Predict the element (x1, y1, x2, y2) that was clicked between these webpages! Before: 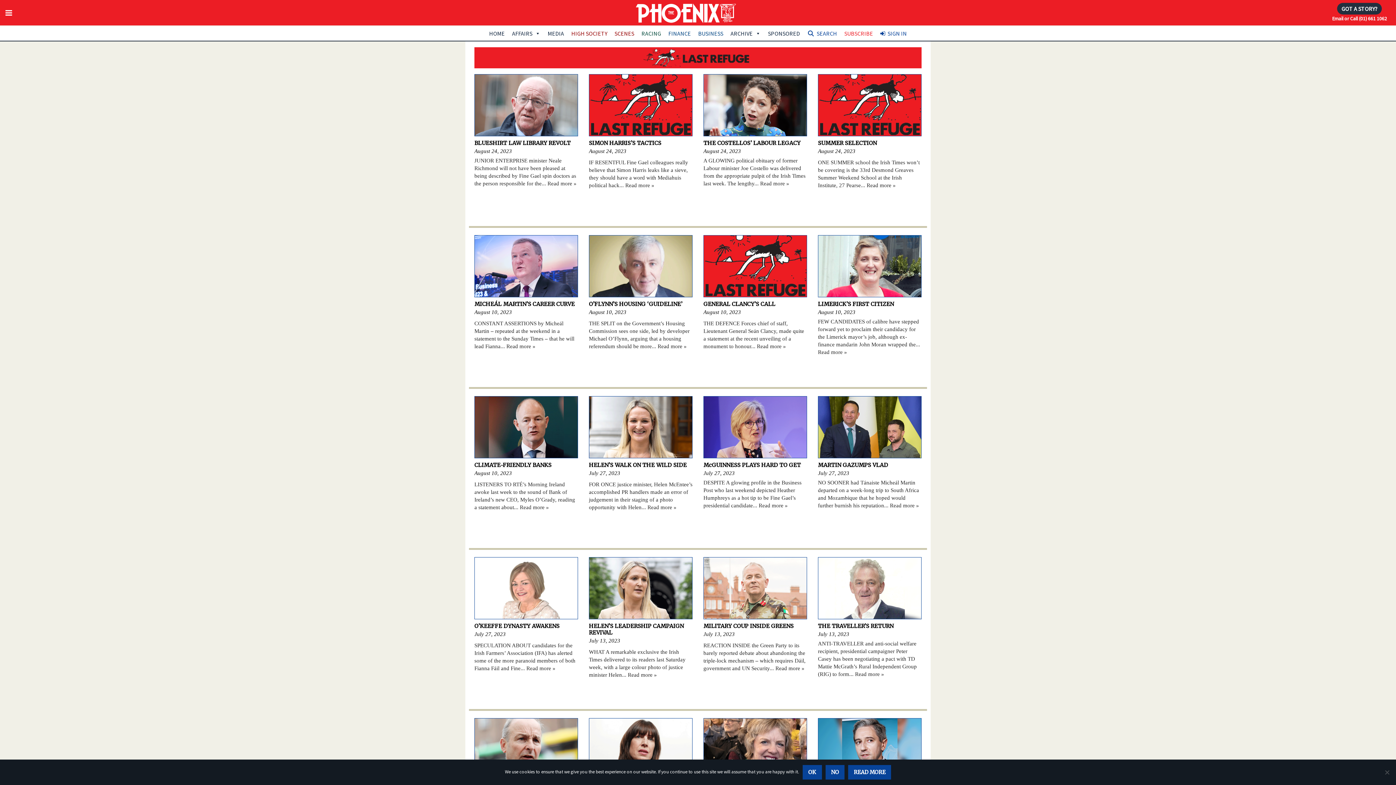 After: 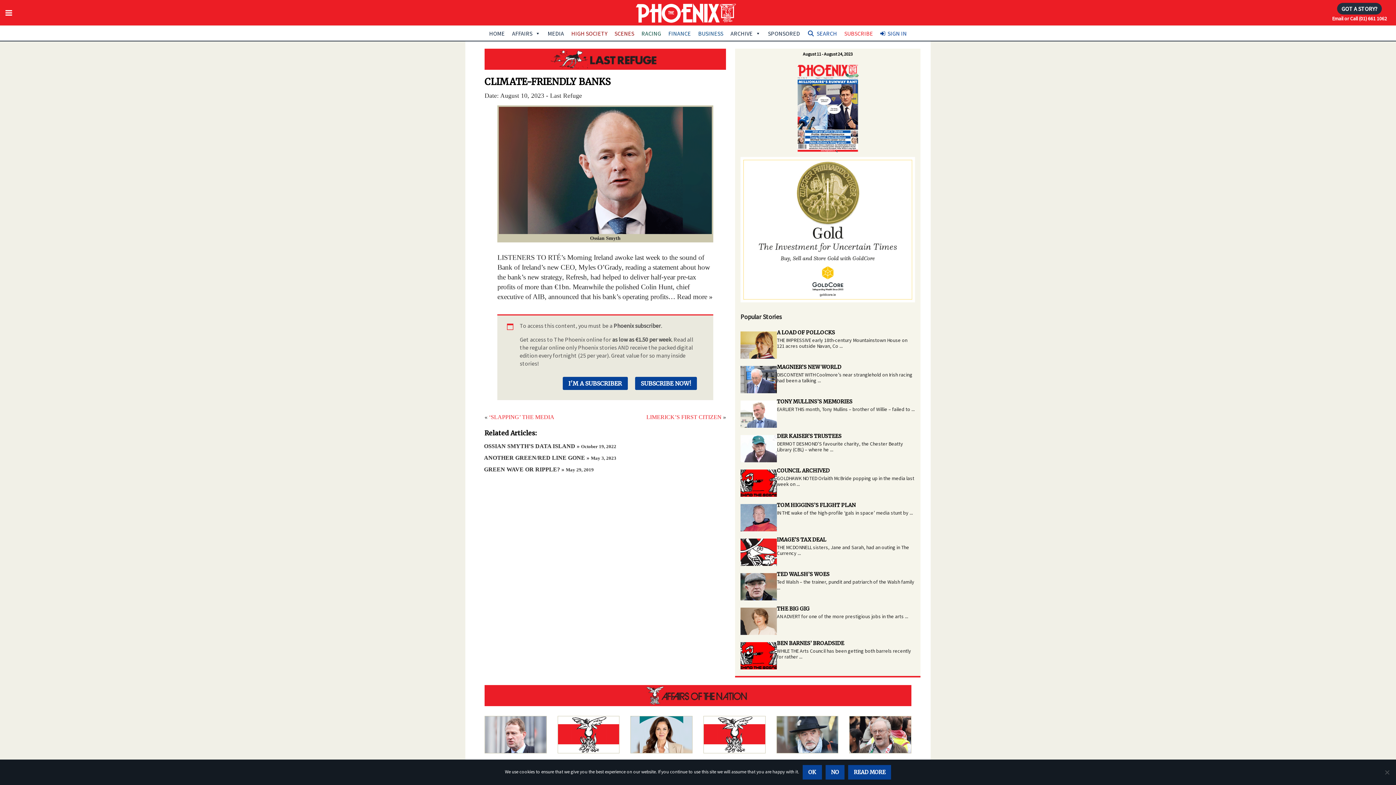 Action: bbox: (474, 425, 578, 511) label: CLIMATE-FRIENDLY BANKS

August 10, 2023


LISTENERS TO RTÉ’s Morning Ireland awoke last week to the sound of Bank of Ireland’s new CEO, Myles O’Grady, reading a statement about... Read more »